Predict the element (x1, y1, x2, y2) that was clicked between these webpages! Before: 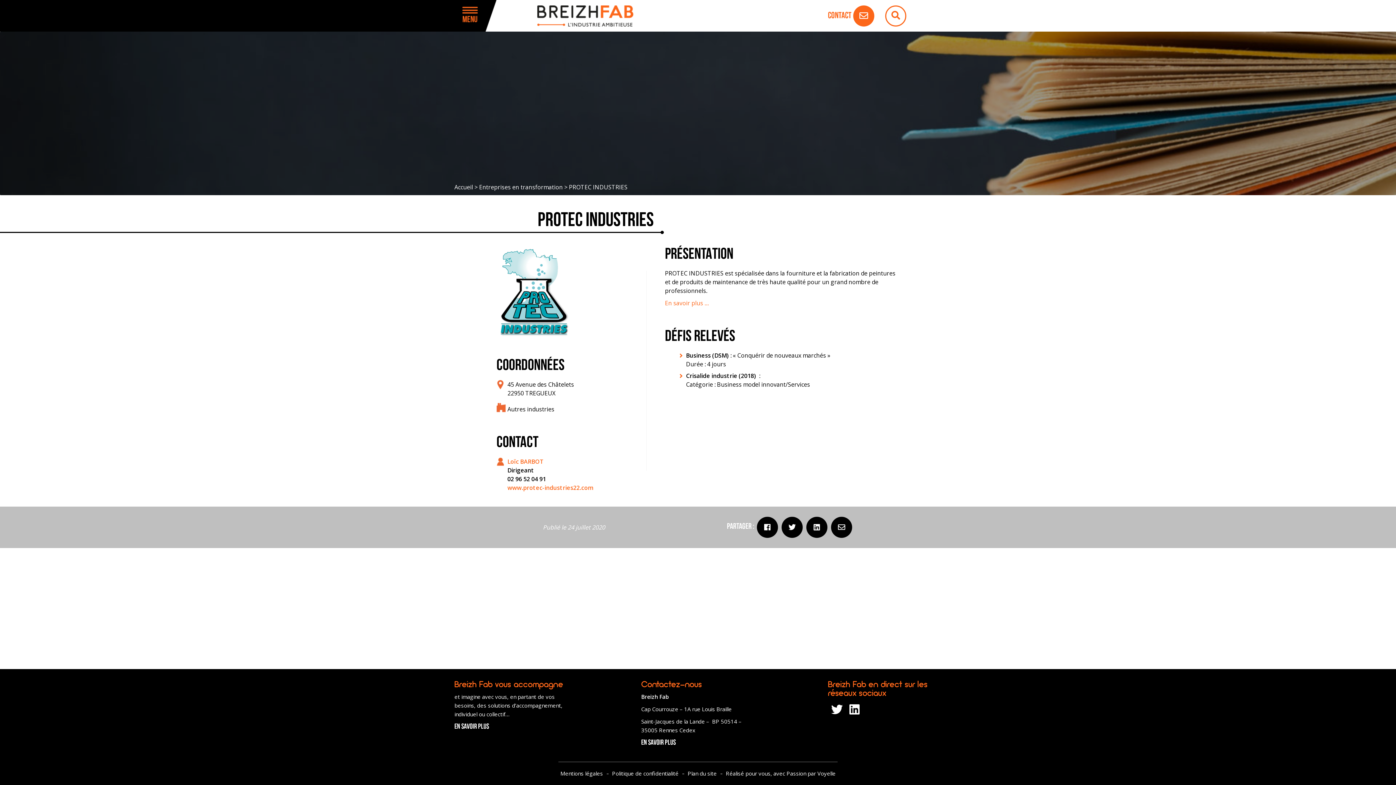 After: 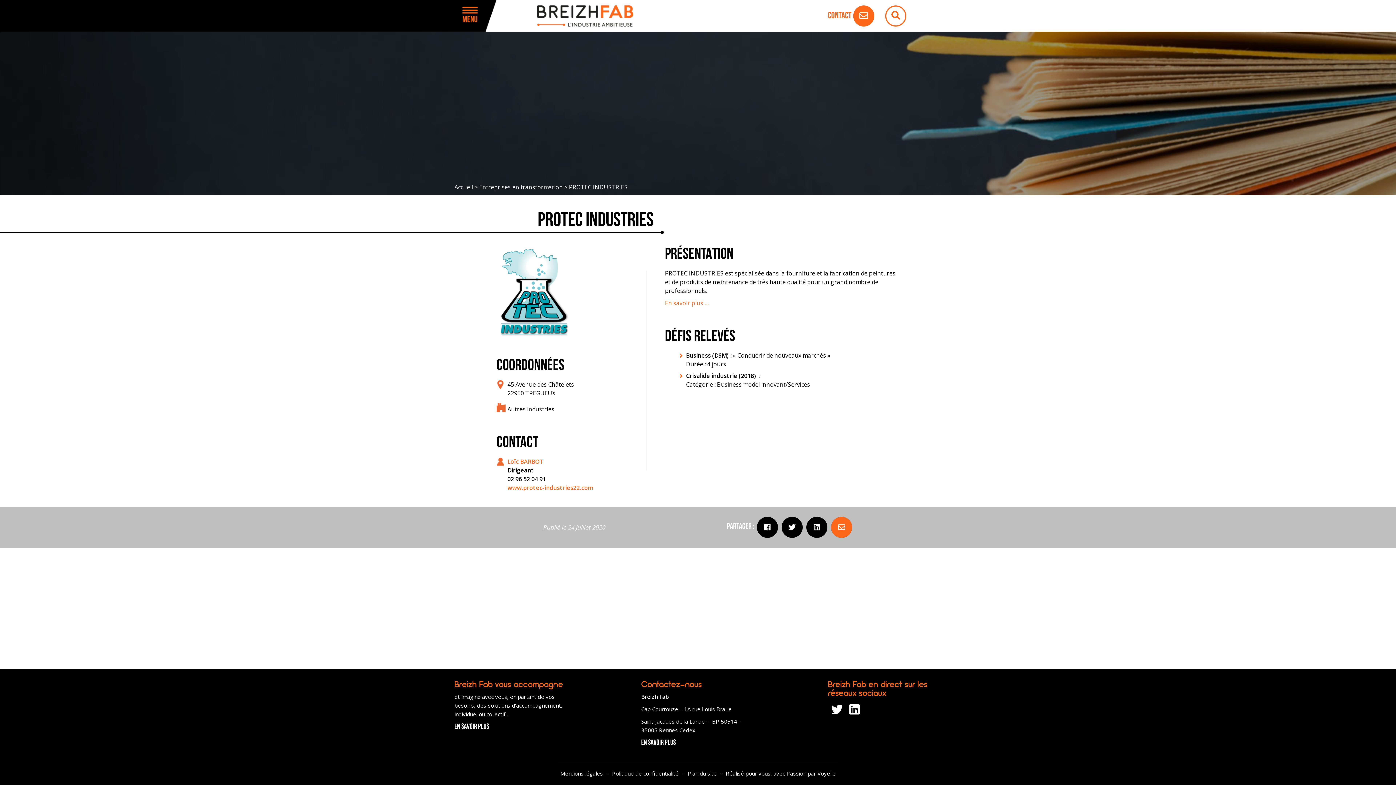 Action: bbox: (831, 516, 852, 538)